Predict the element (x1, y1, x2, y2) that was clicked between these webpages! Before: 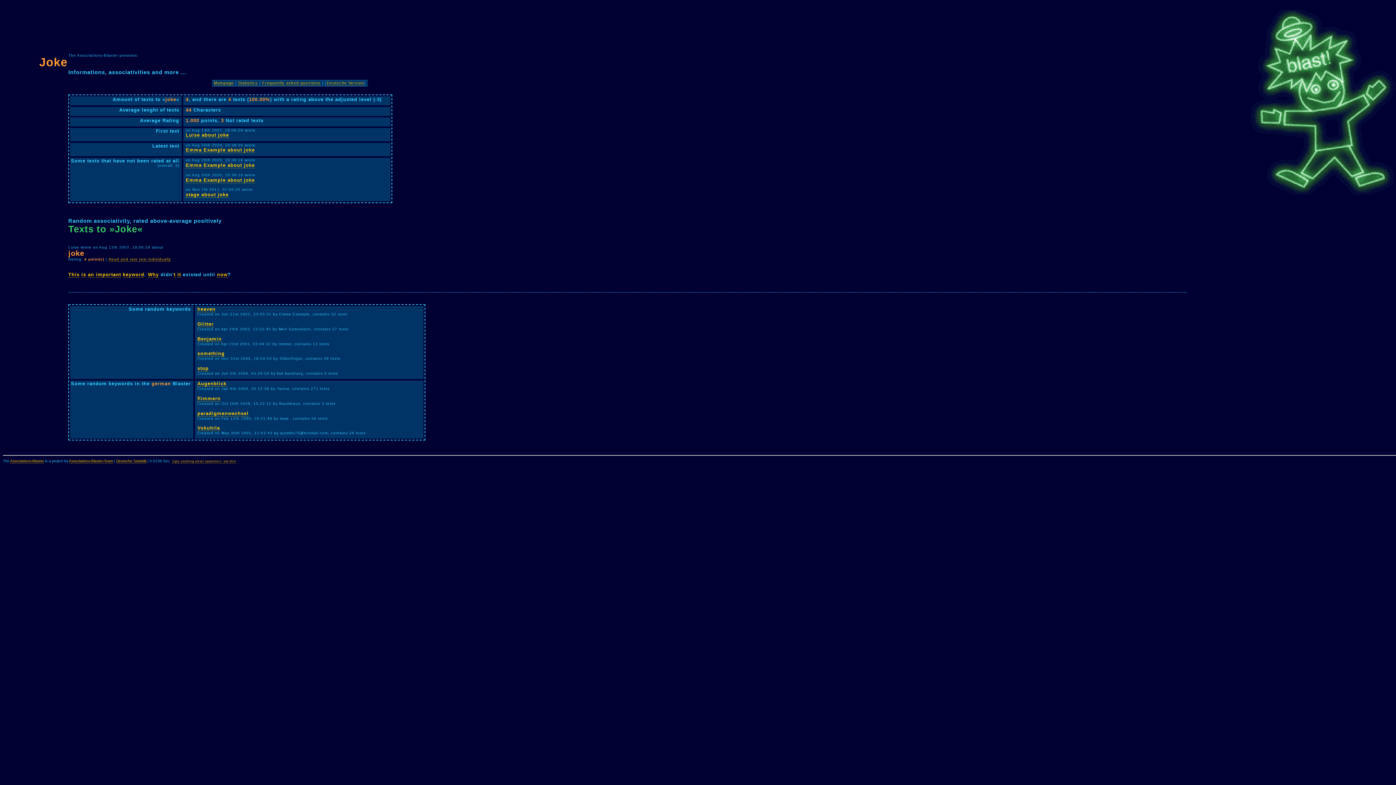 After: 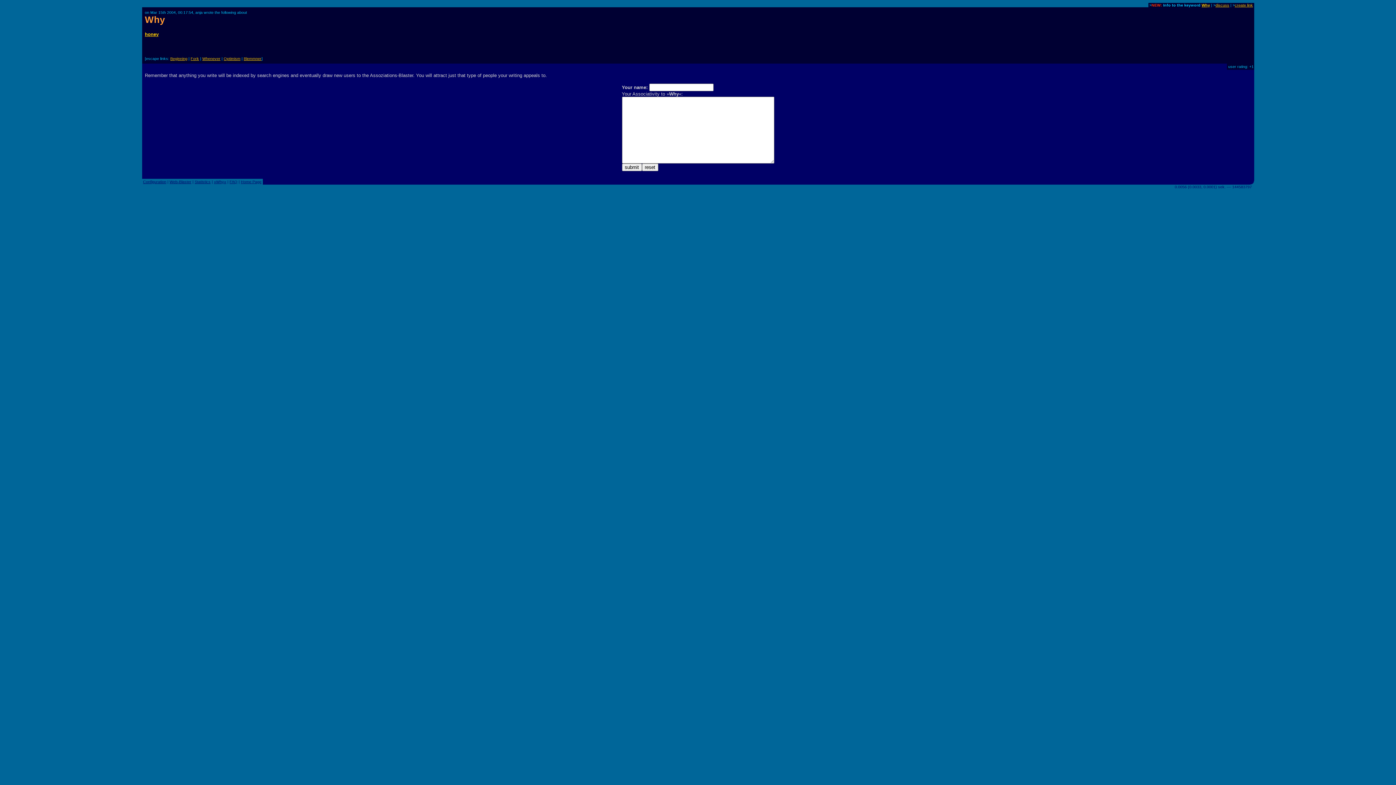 Action: bbox: (148, 271, 158, 277) label: Why